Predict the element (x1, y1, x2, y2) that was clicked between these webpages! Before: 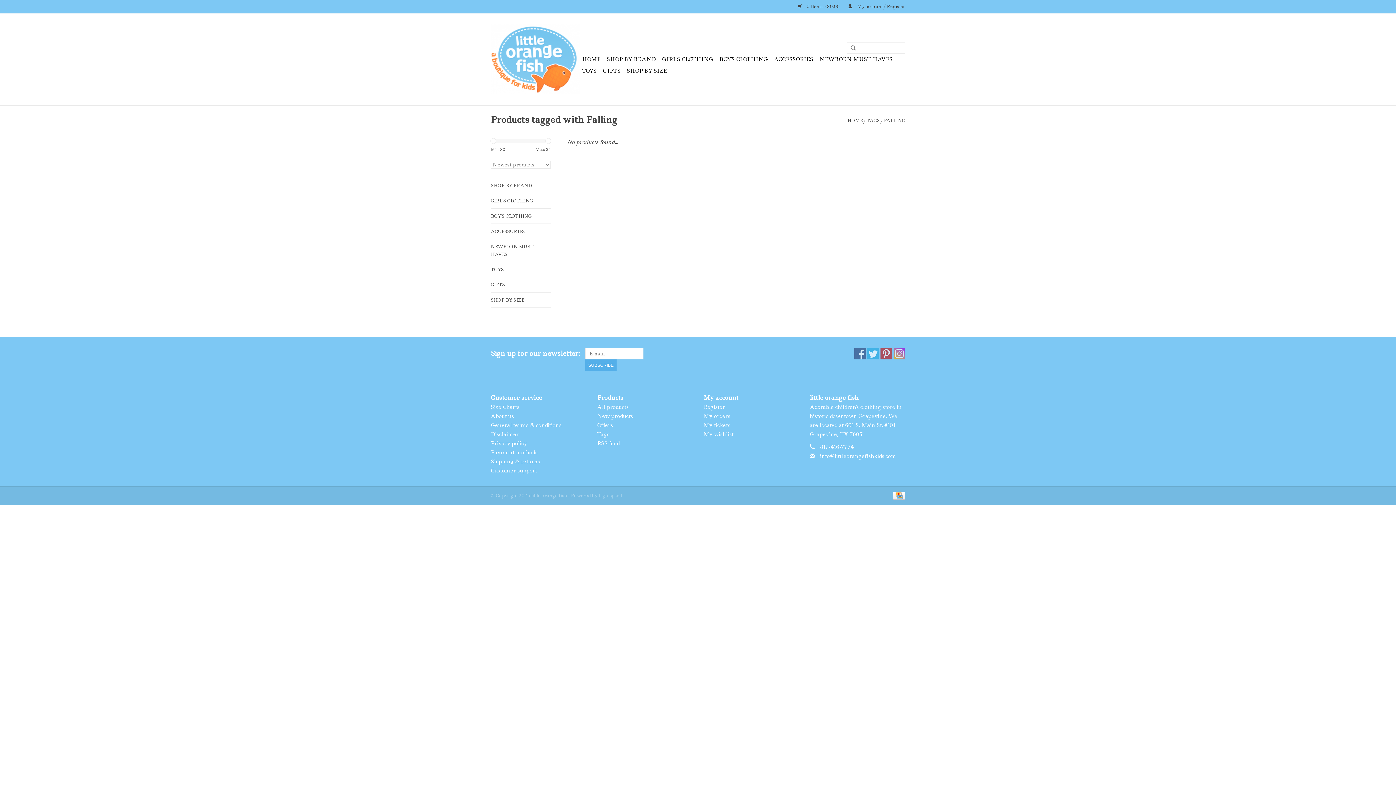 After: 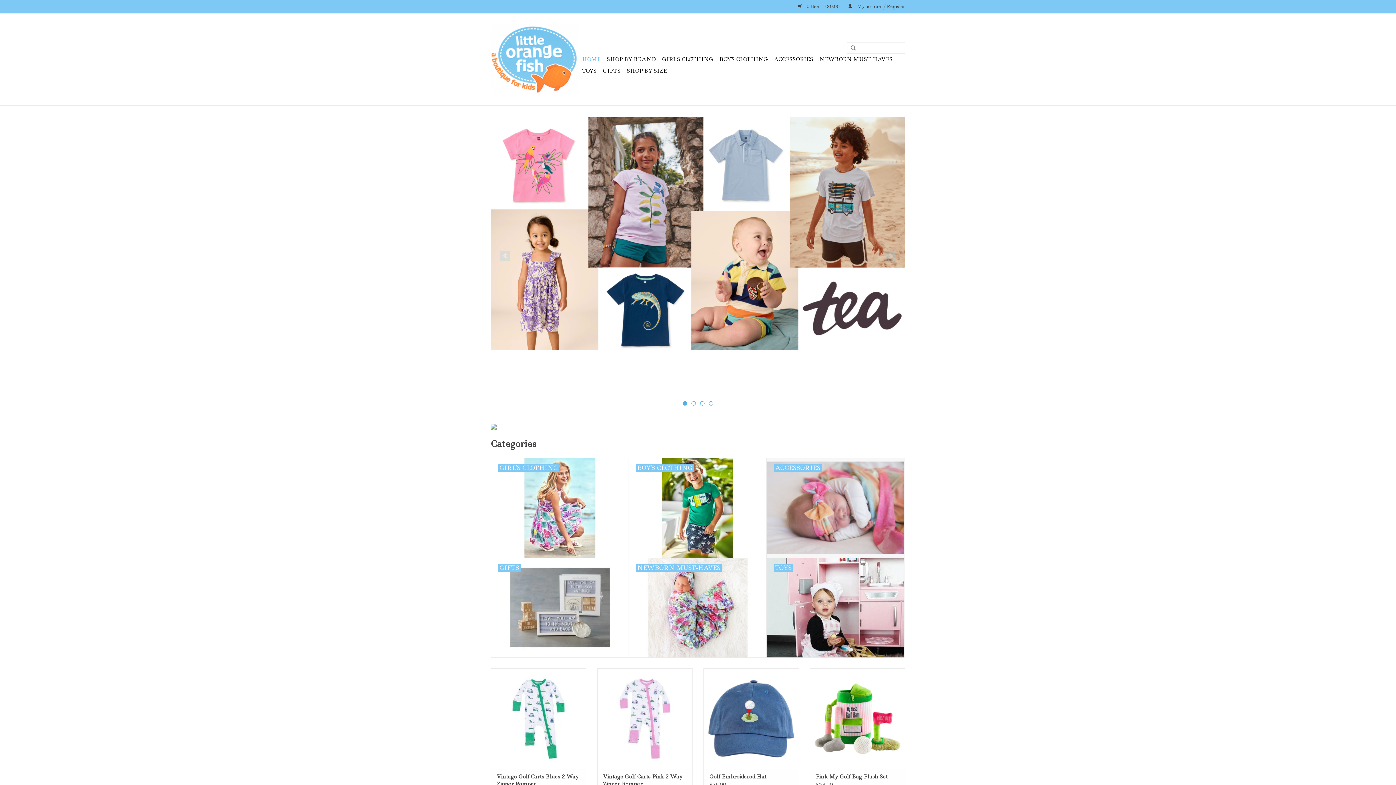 Action: bbox: (847, 117, 862, 123) label: HOME